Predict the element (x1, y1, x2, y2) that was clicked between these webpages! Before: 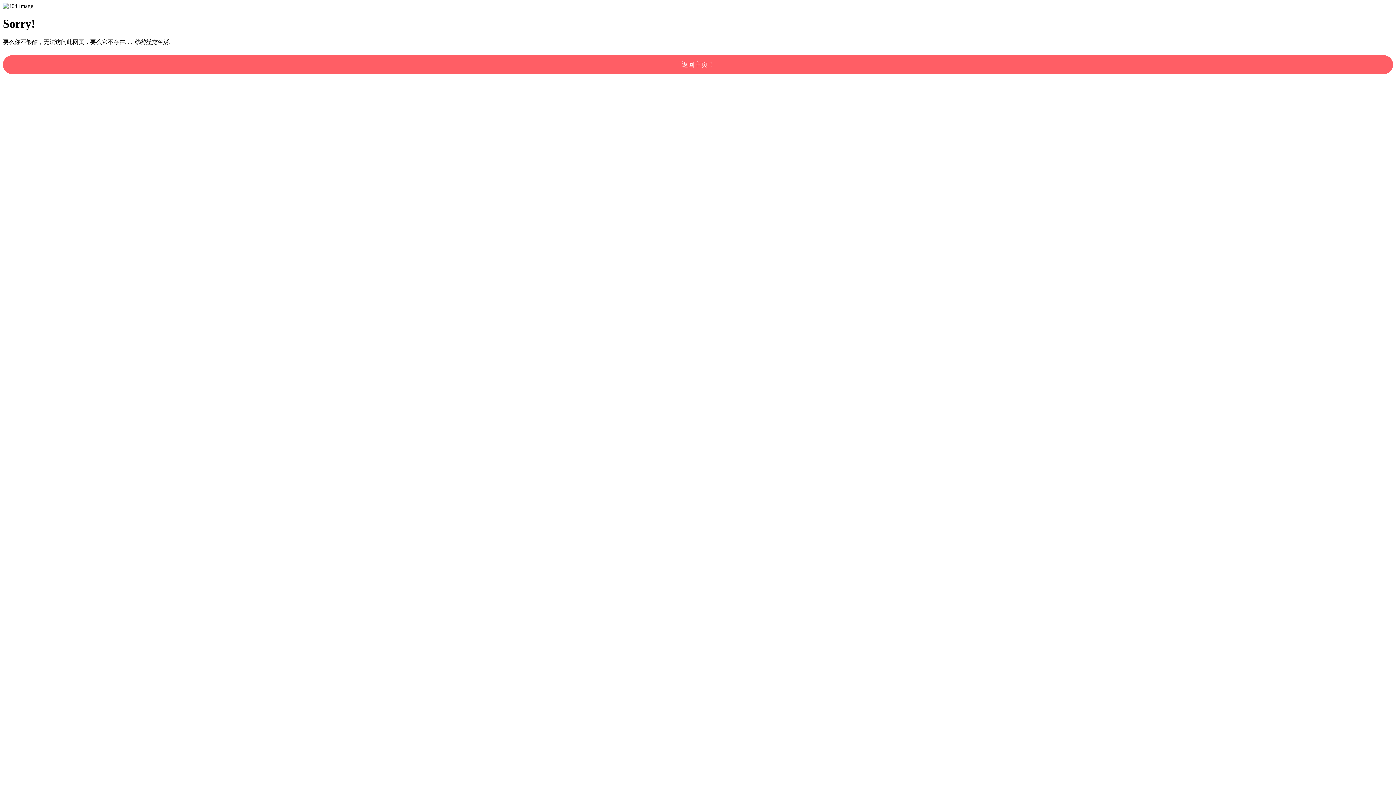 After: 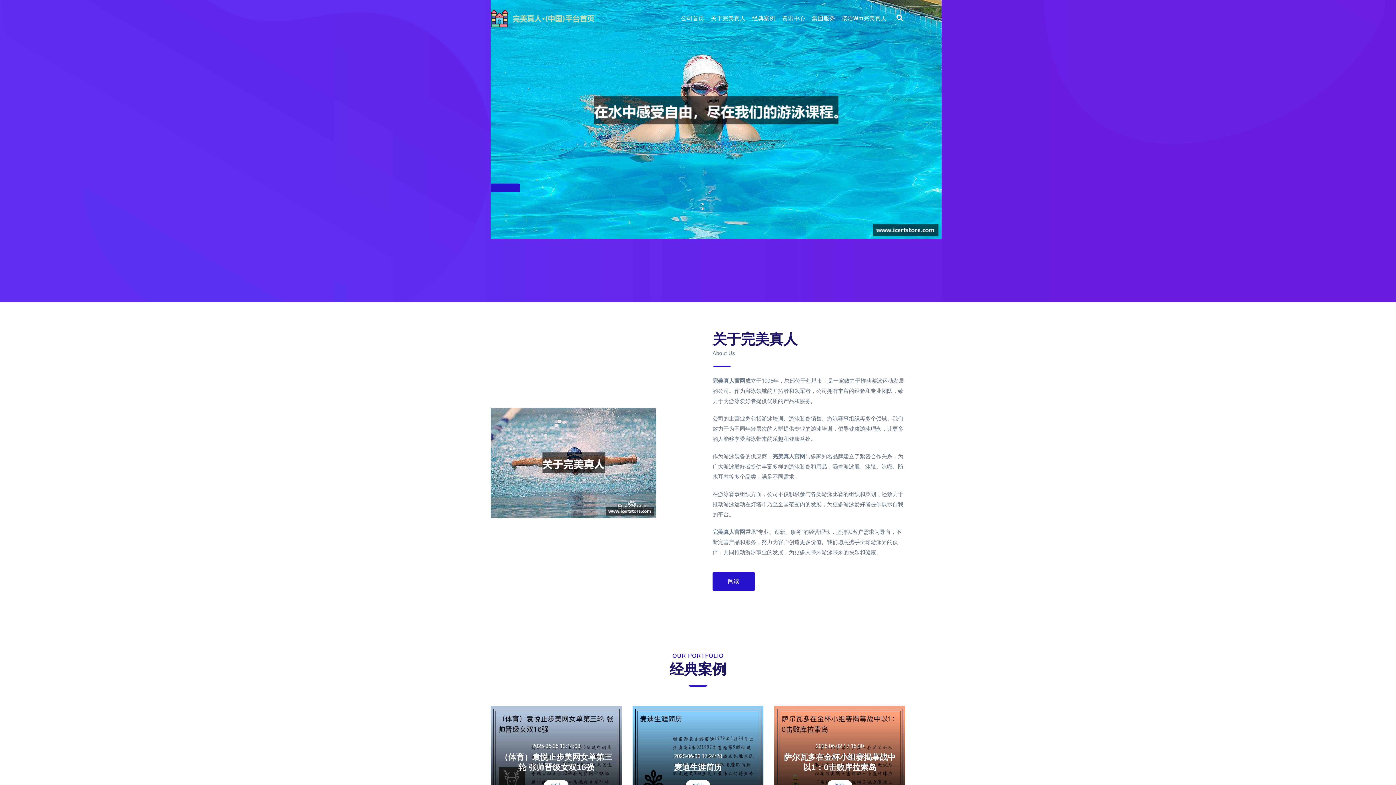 Action: bbox: (2, 55, 1393, 74) label: 返回主页！